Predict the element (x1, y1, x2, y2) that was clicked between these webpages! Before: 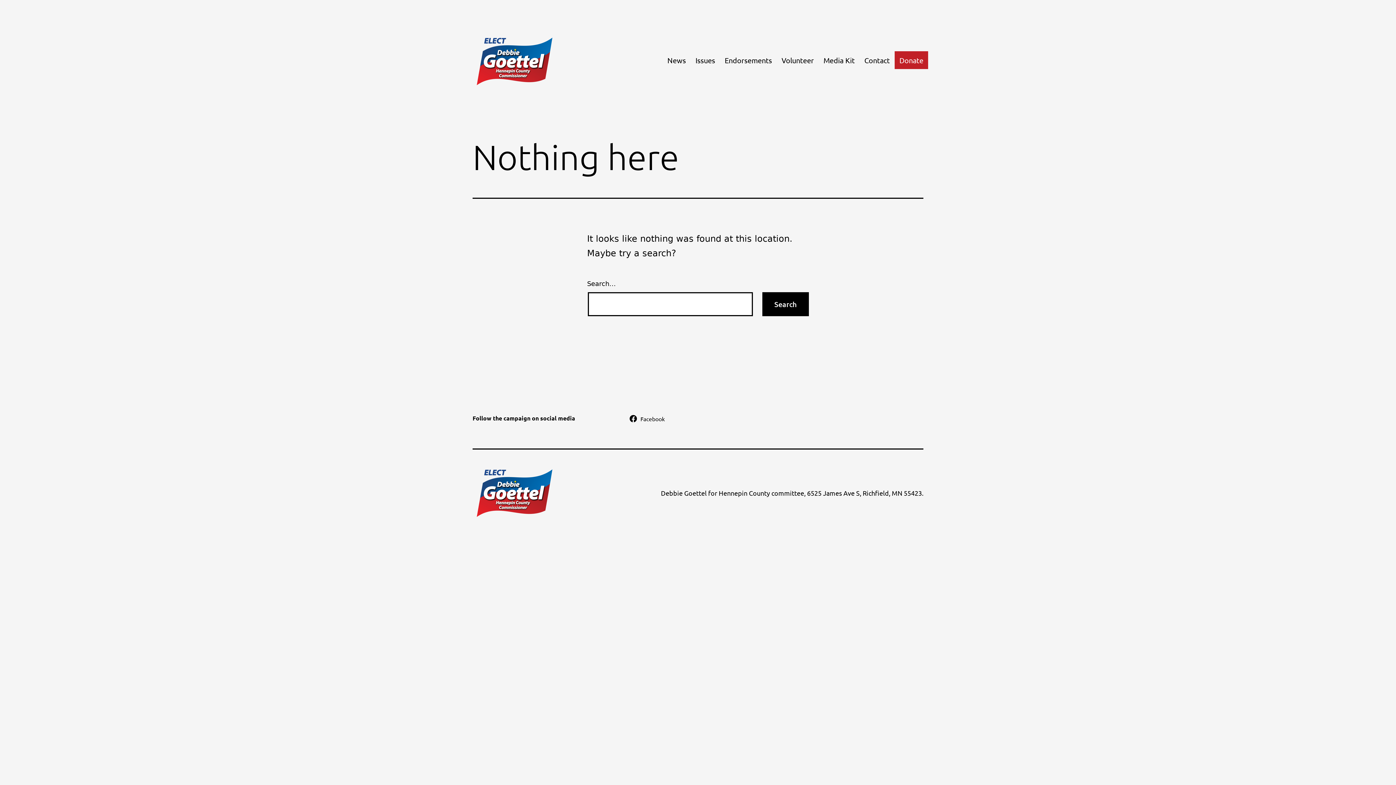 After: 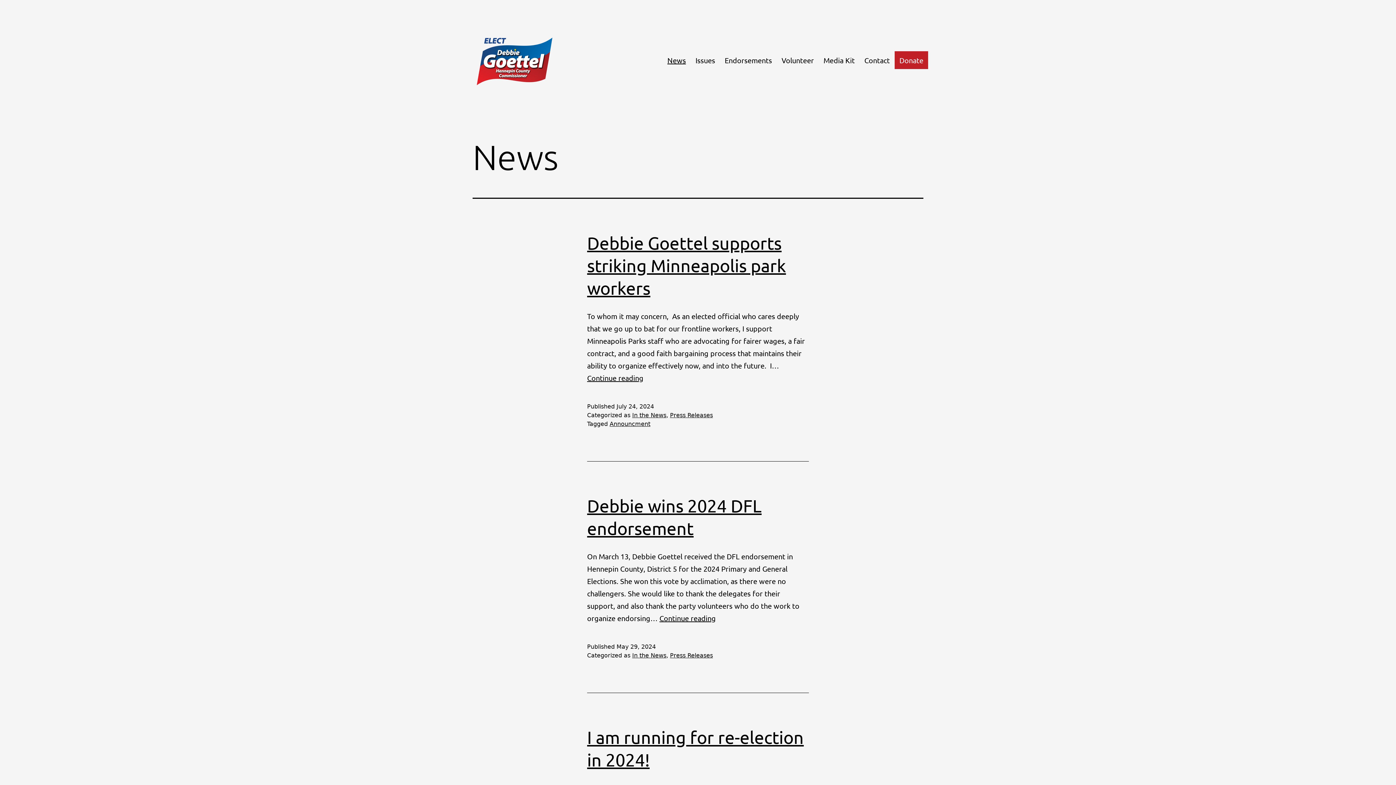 Action: label: News bbox: (662, 51, 690, 69)